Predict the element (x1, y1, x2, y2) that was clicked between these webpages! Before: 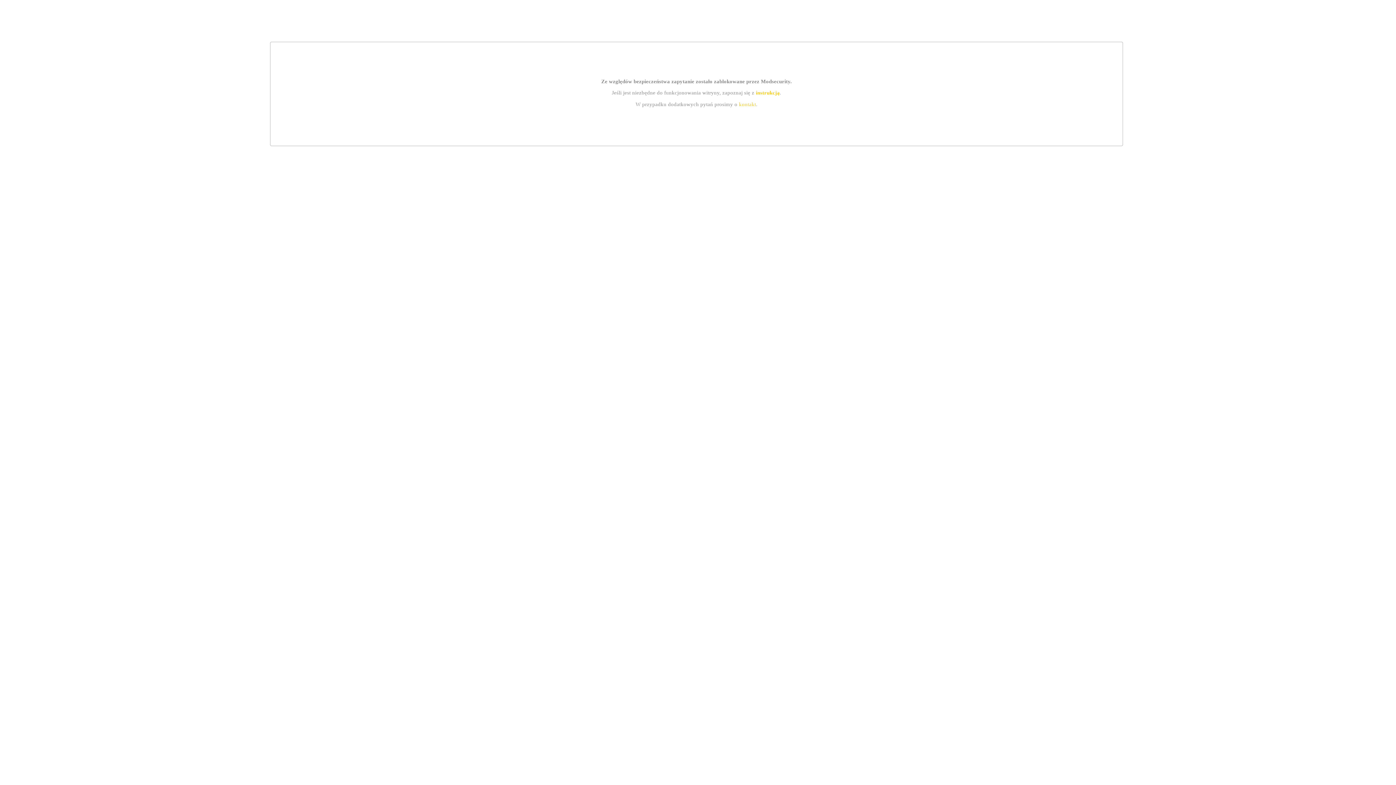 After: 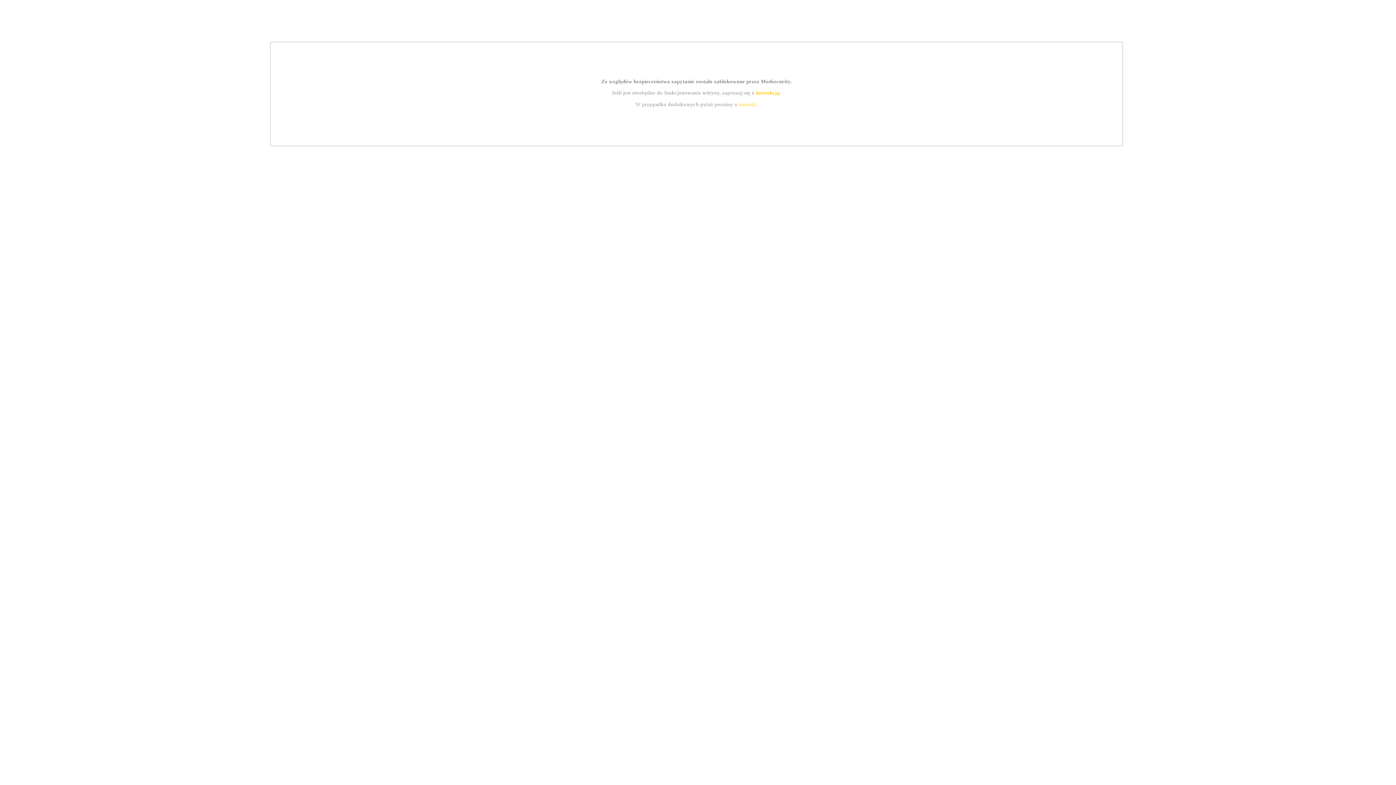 Action: bbox: (755, 89, 779, 95) label: instrukcją